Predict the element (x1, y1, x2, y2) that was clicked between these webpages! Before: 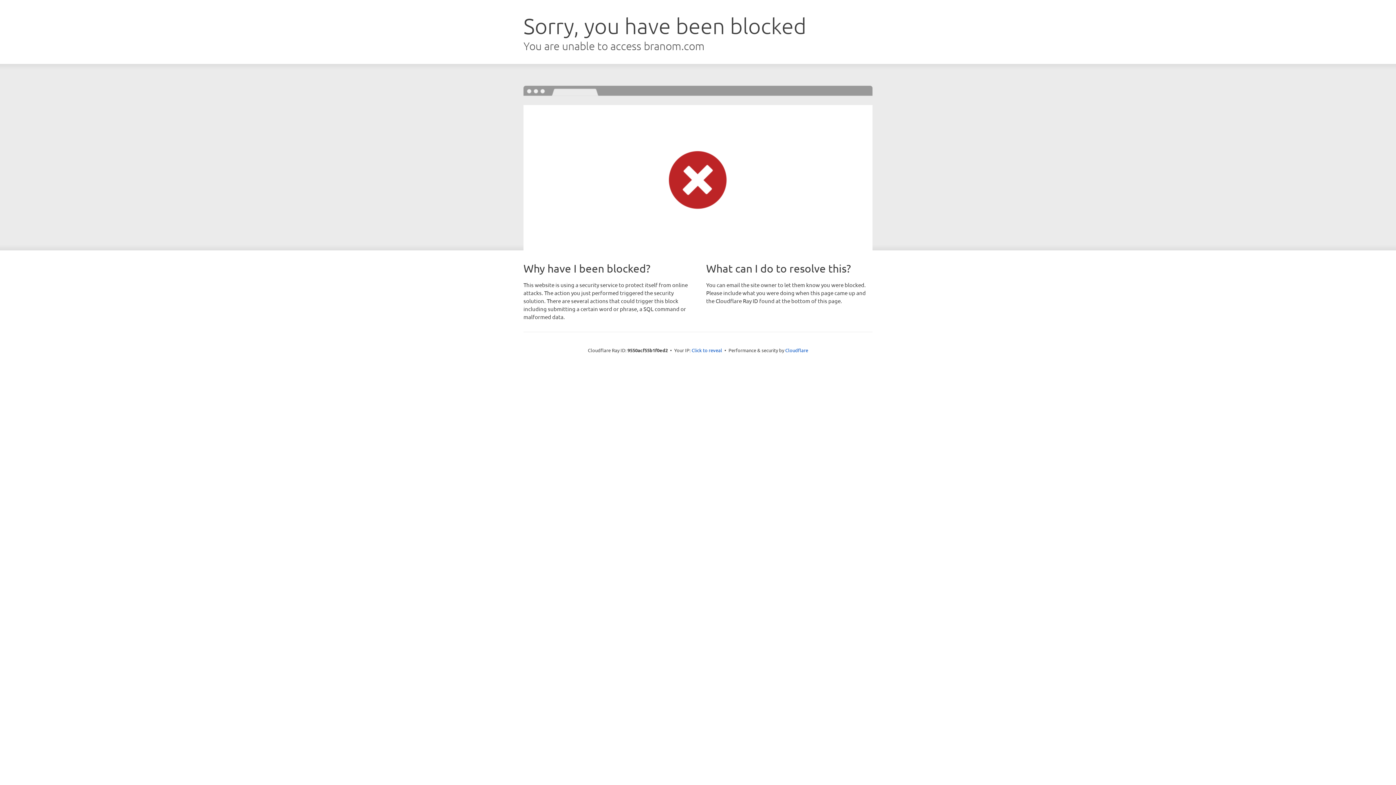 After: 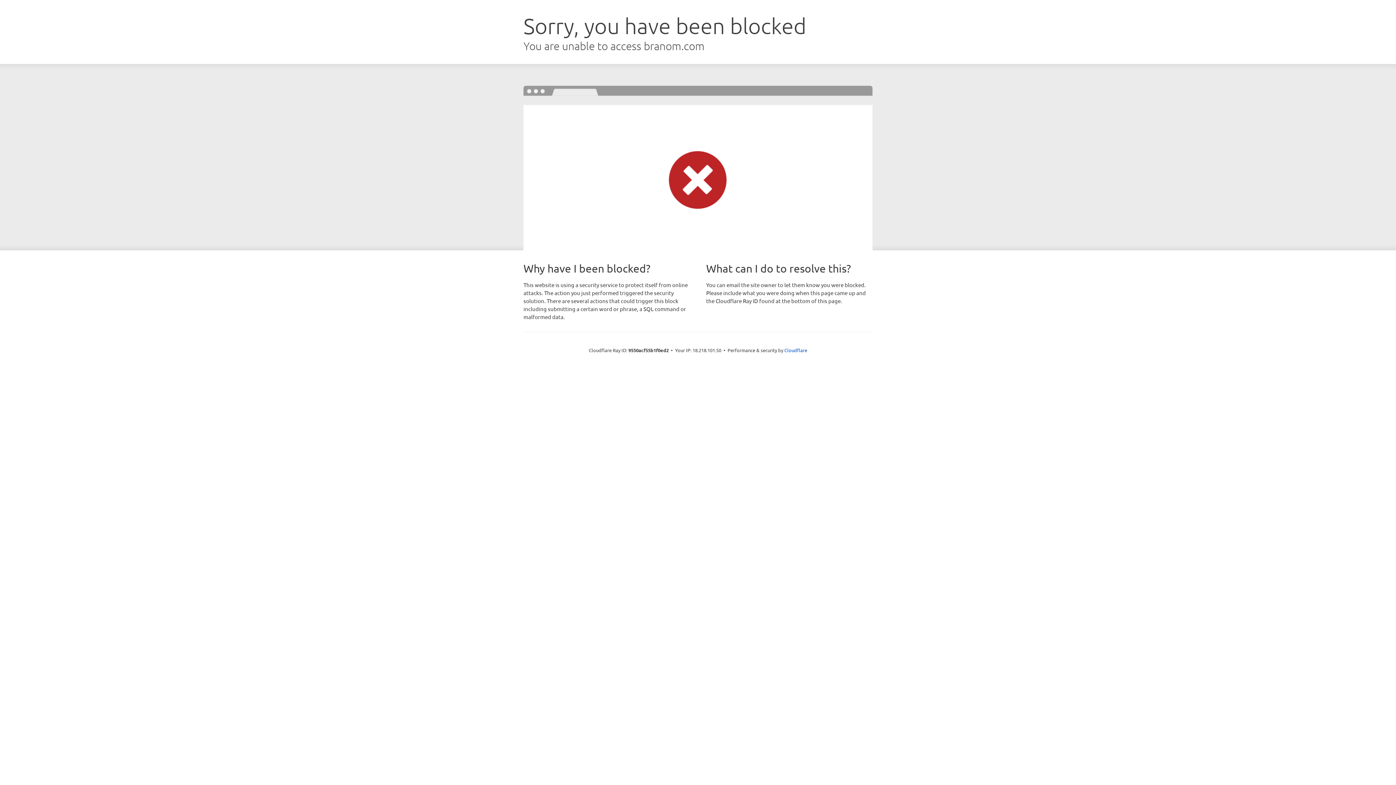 Action: label: Click to reveal bbox: (691, 346, 722, 353)